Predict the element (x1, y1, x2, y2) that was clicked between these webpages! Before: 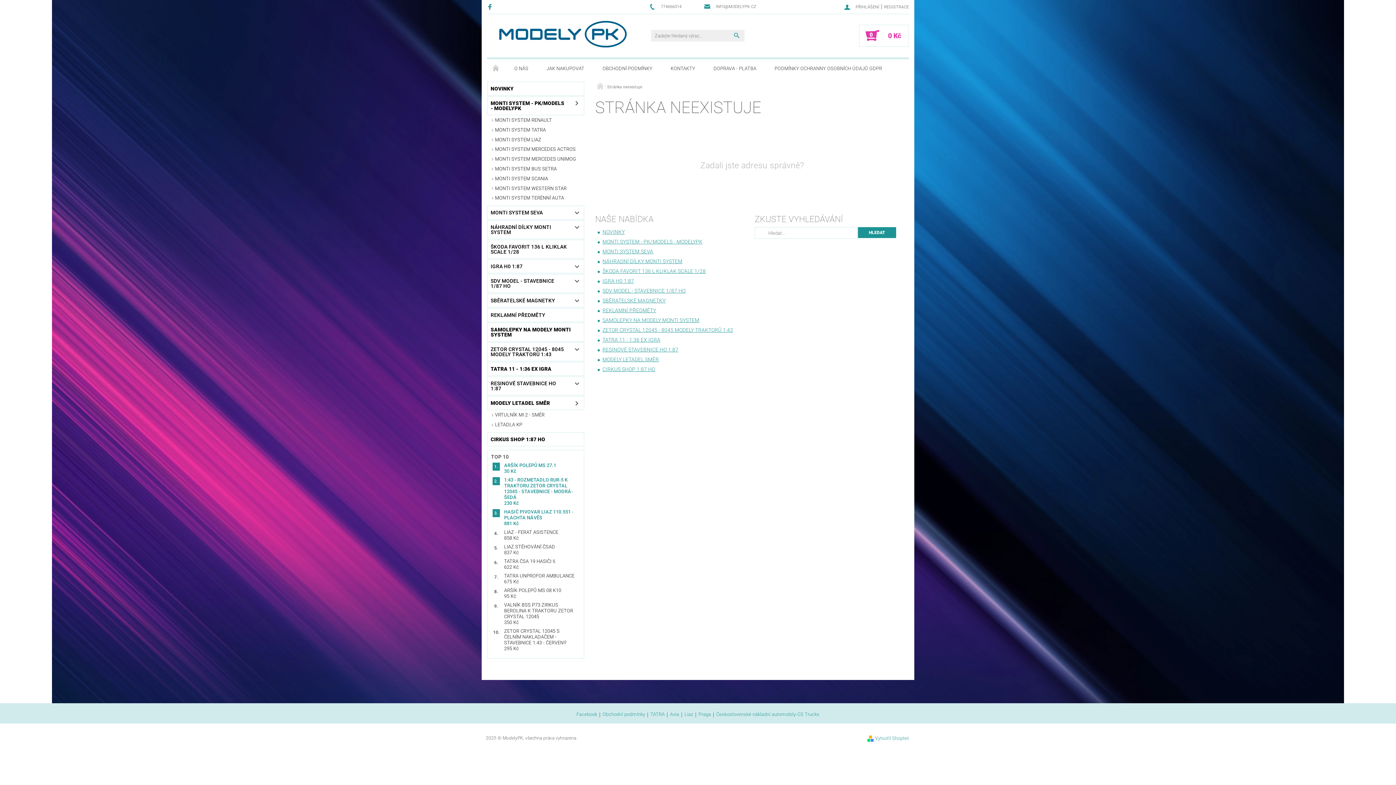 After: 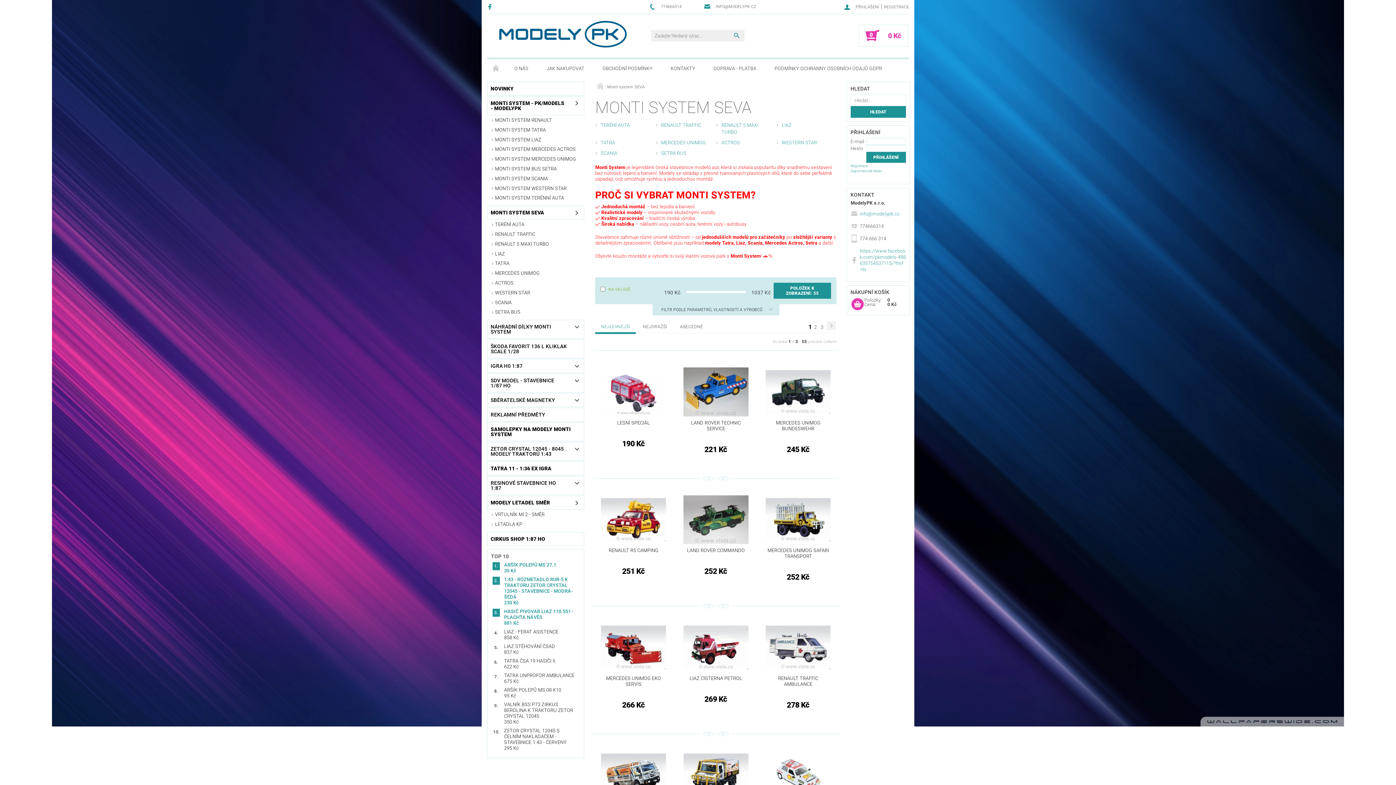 Action: label: MONTI SYSTEM SEVA bbox: (487, 206, 569, 219)